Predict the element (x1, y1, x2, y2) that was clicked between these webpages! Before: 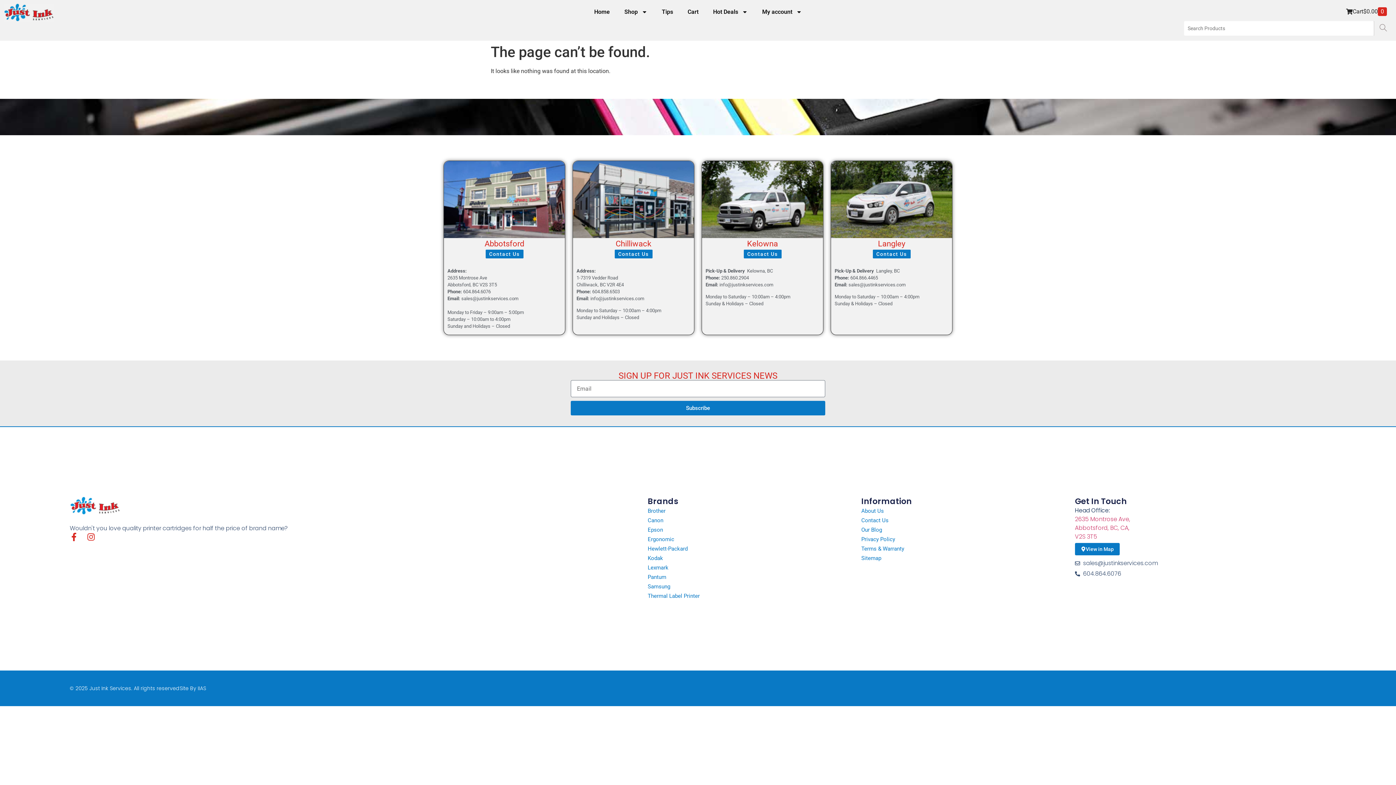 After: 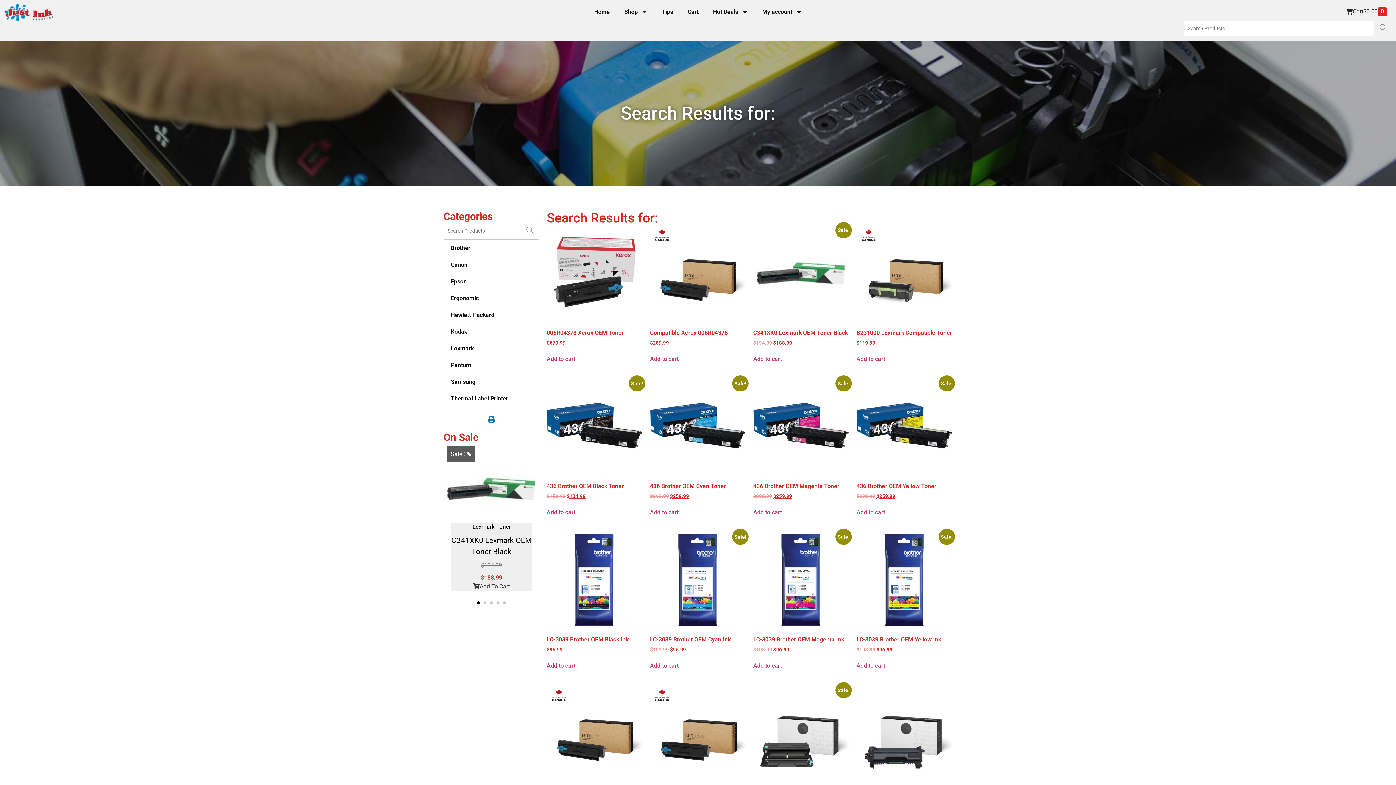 Action: label: Search bbox: (1374, 21, 1392, 35)